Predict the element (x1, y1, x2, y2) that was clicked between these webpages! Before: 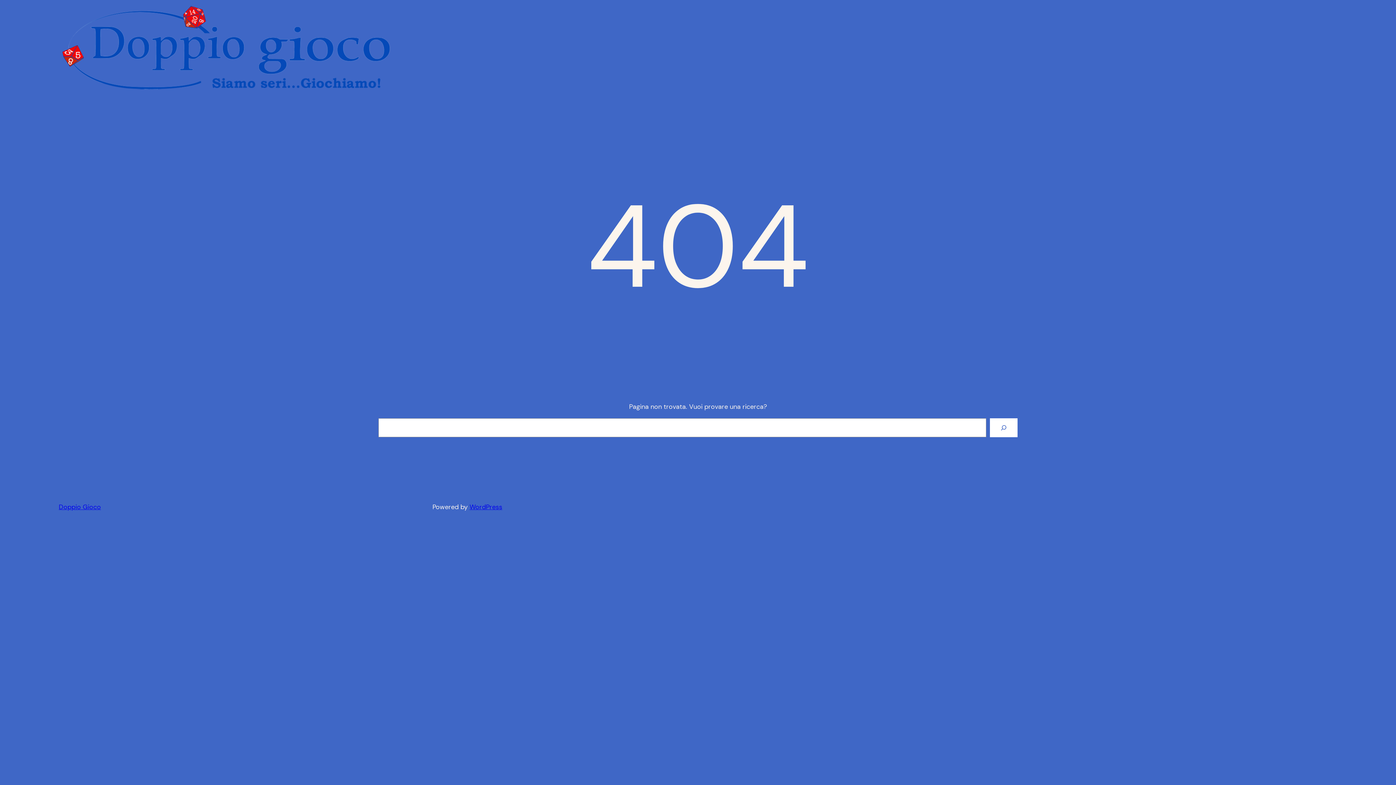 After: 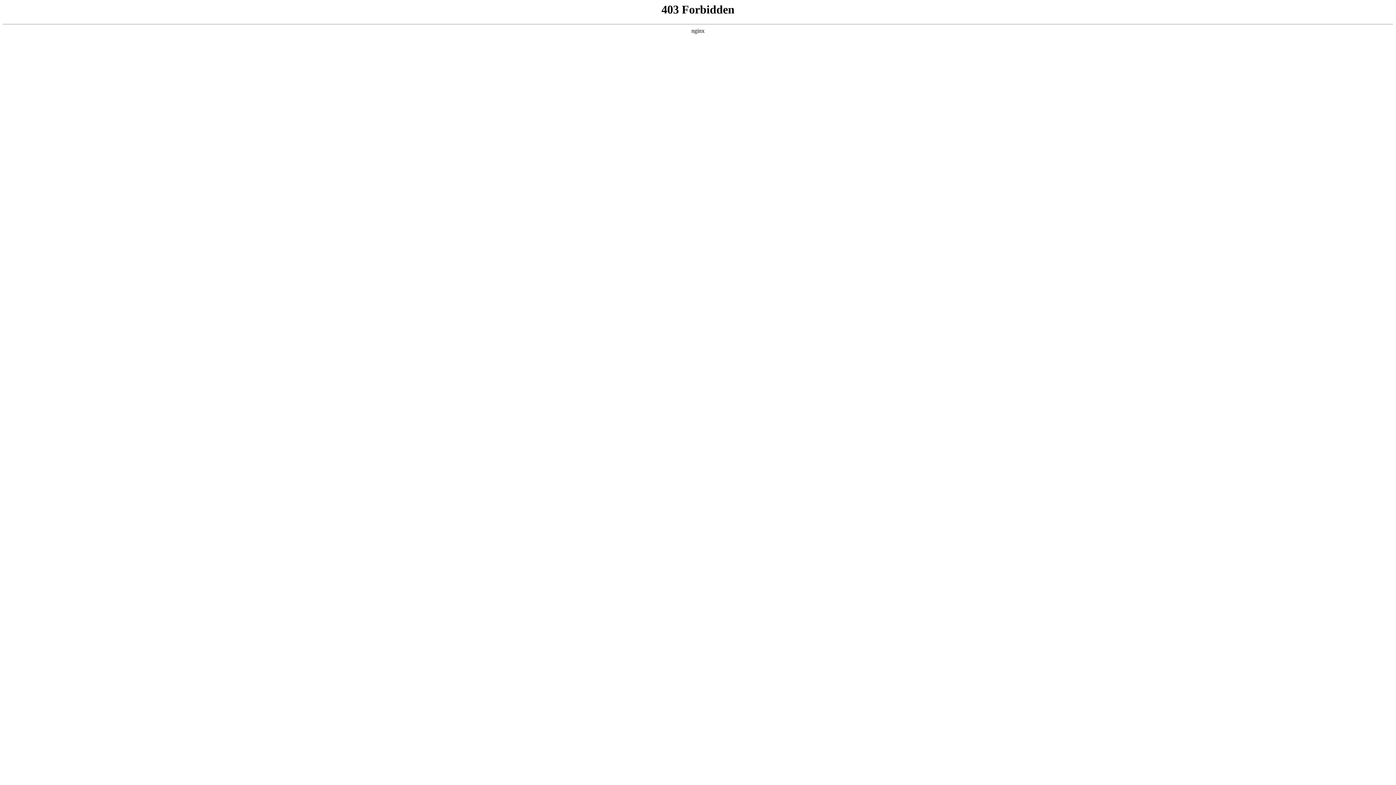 Action: label: WordPress bbox: (469, 502, 502, 511)